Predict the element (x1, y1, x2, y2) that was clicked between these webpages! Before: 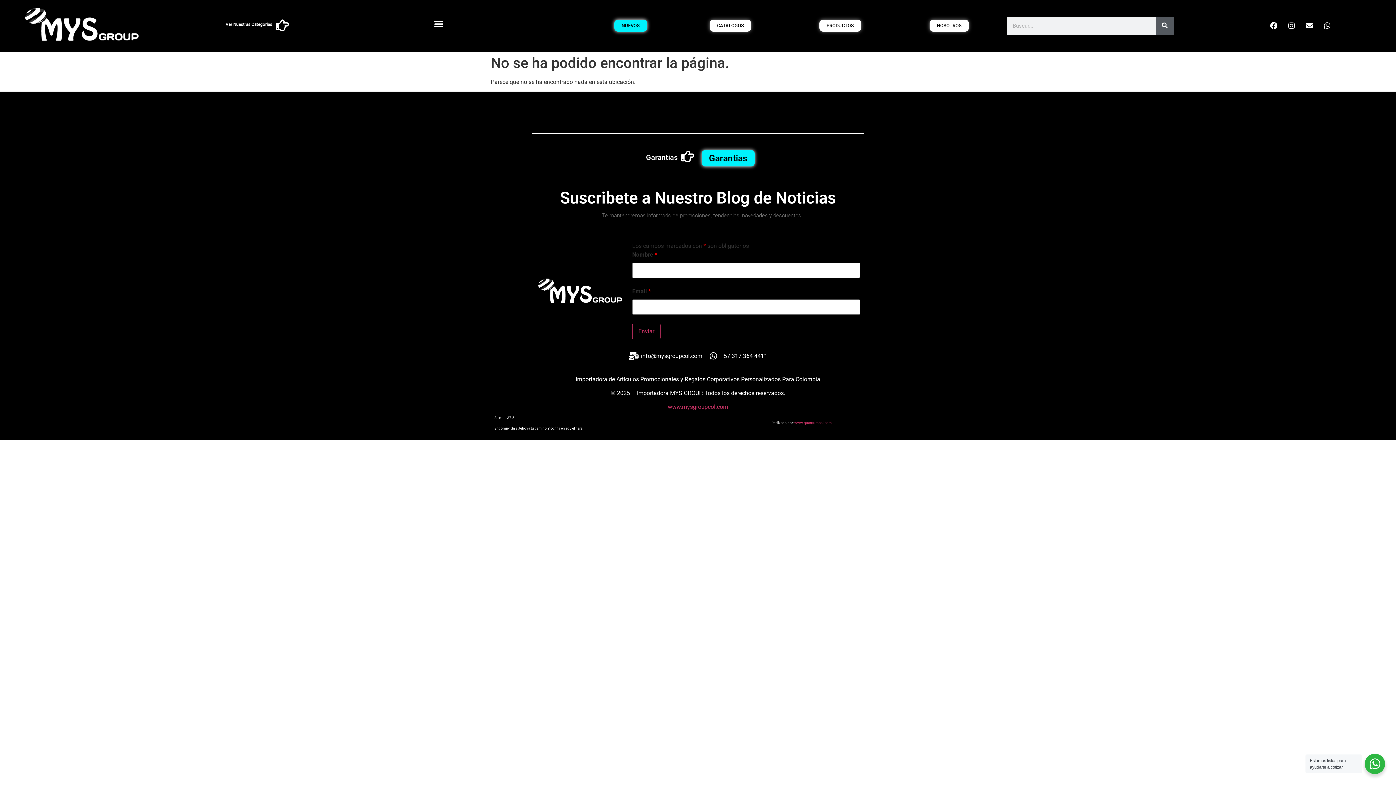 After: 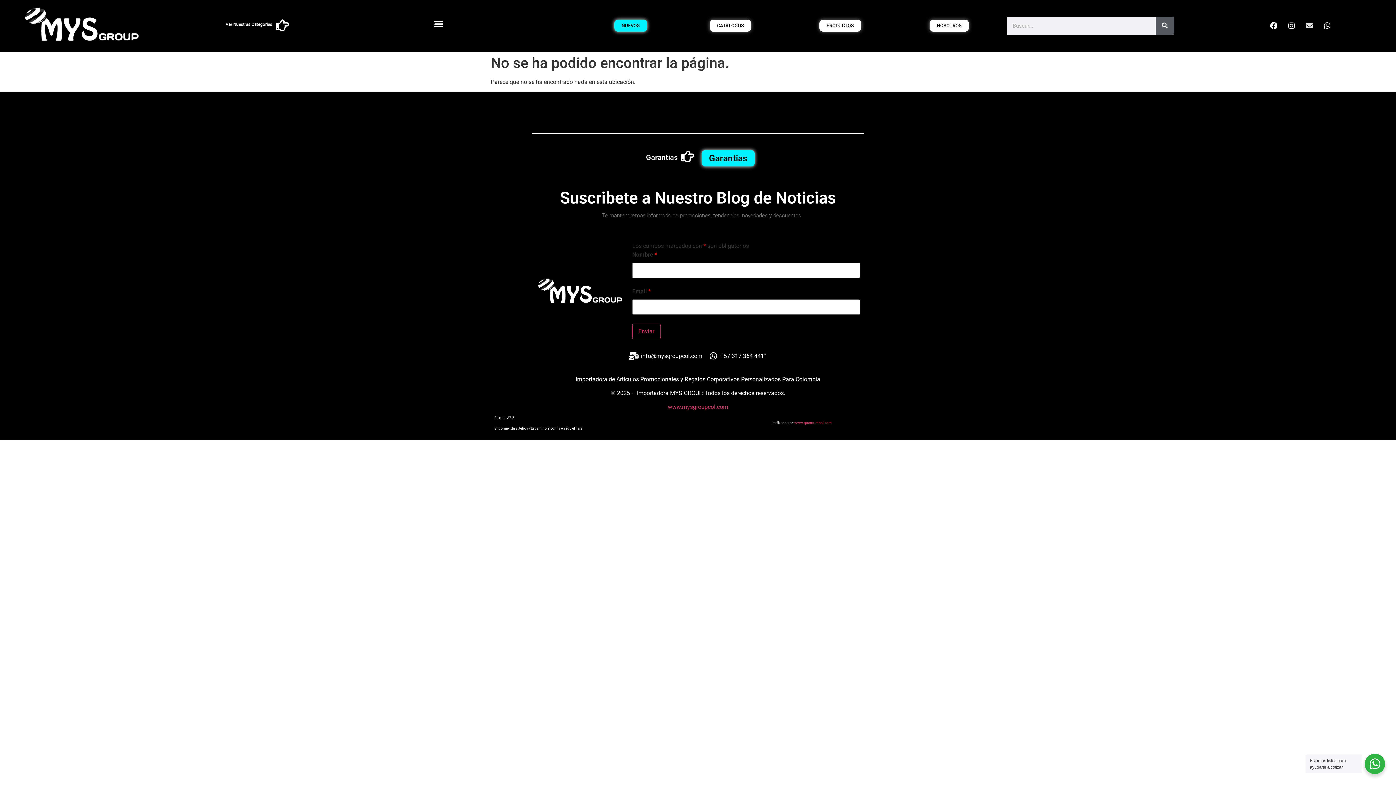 Action: label: Envelope bbox: (1302, 18, 1317, 33)